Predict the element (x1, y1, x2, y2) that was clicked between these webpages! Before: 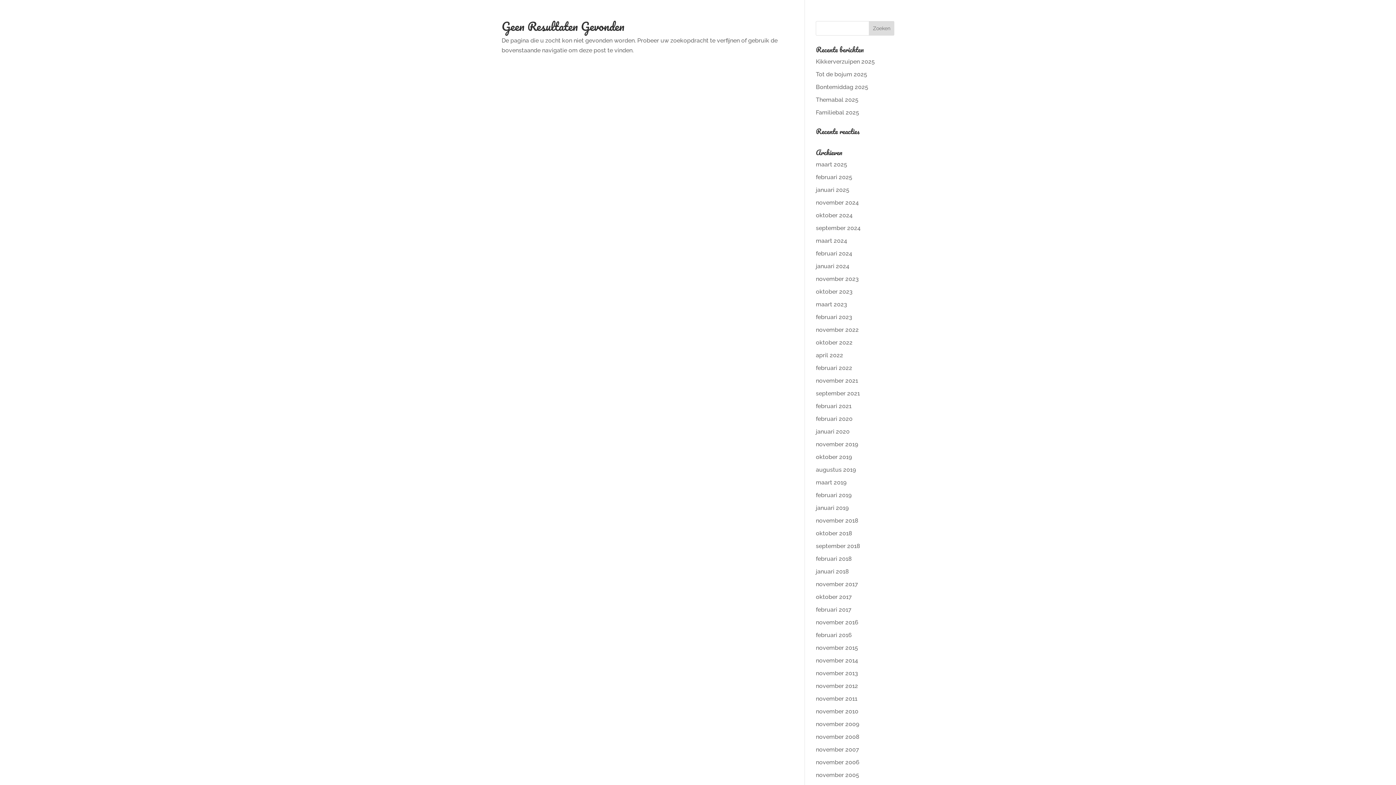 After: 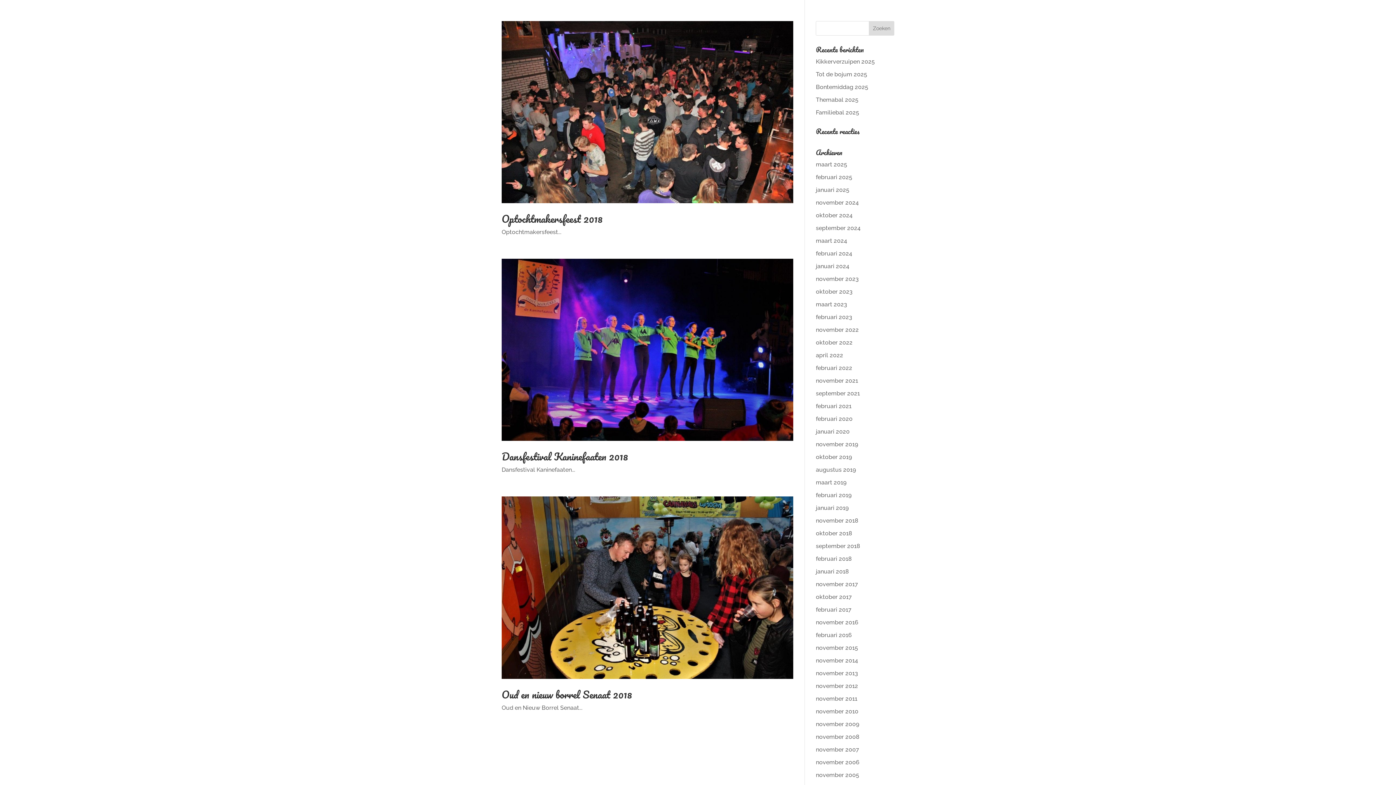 Action: label: januari 2018 bbox: (816, 568, 849, 575)